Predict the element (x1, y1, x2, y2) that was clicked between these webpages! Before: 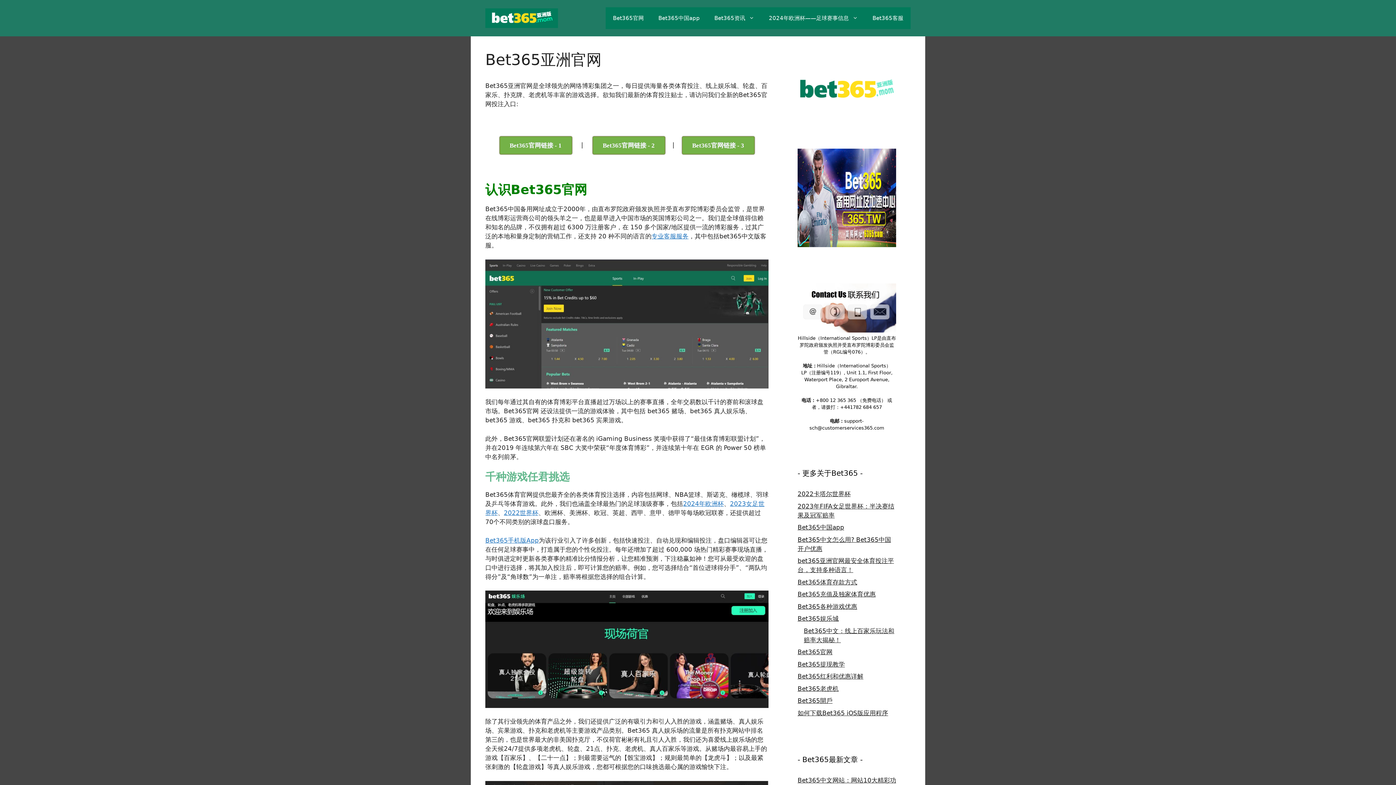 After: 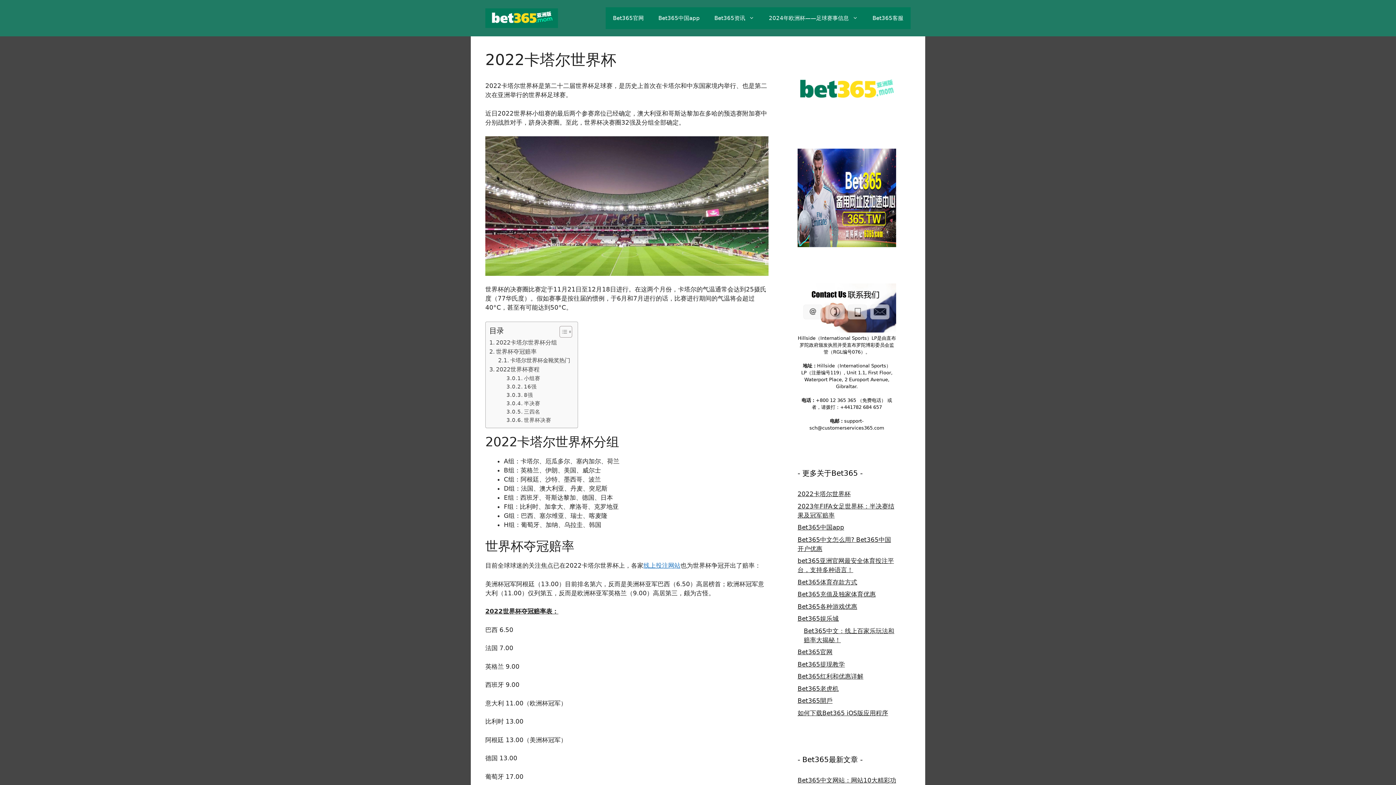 Action: bbox: (797, 490, 850, 497) label: 2022卡塔尔世界杯